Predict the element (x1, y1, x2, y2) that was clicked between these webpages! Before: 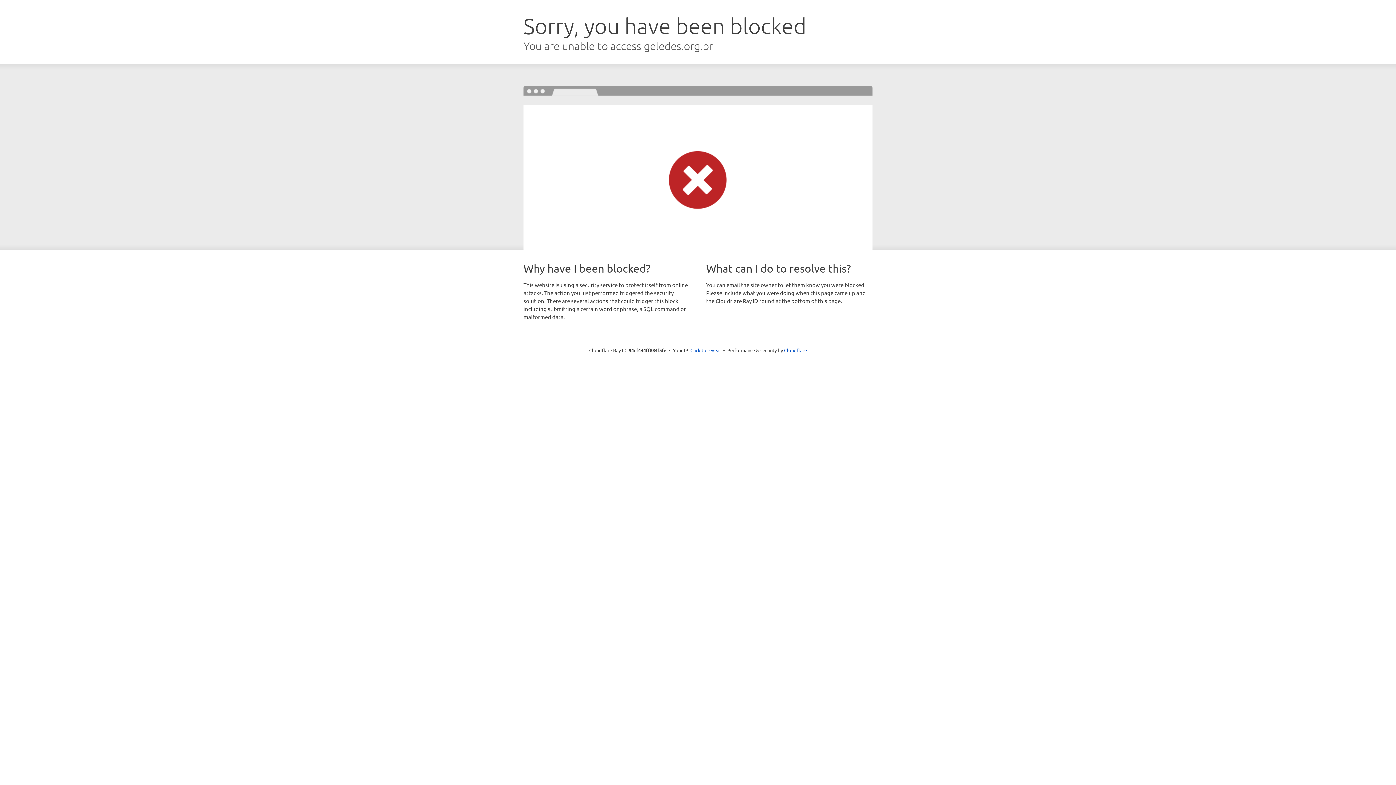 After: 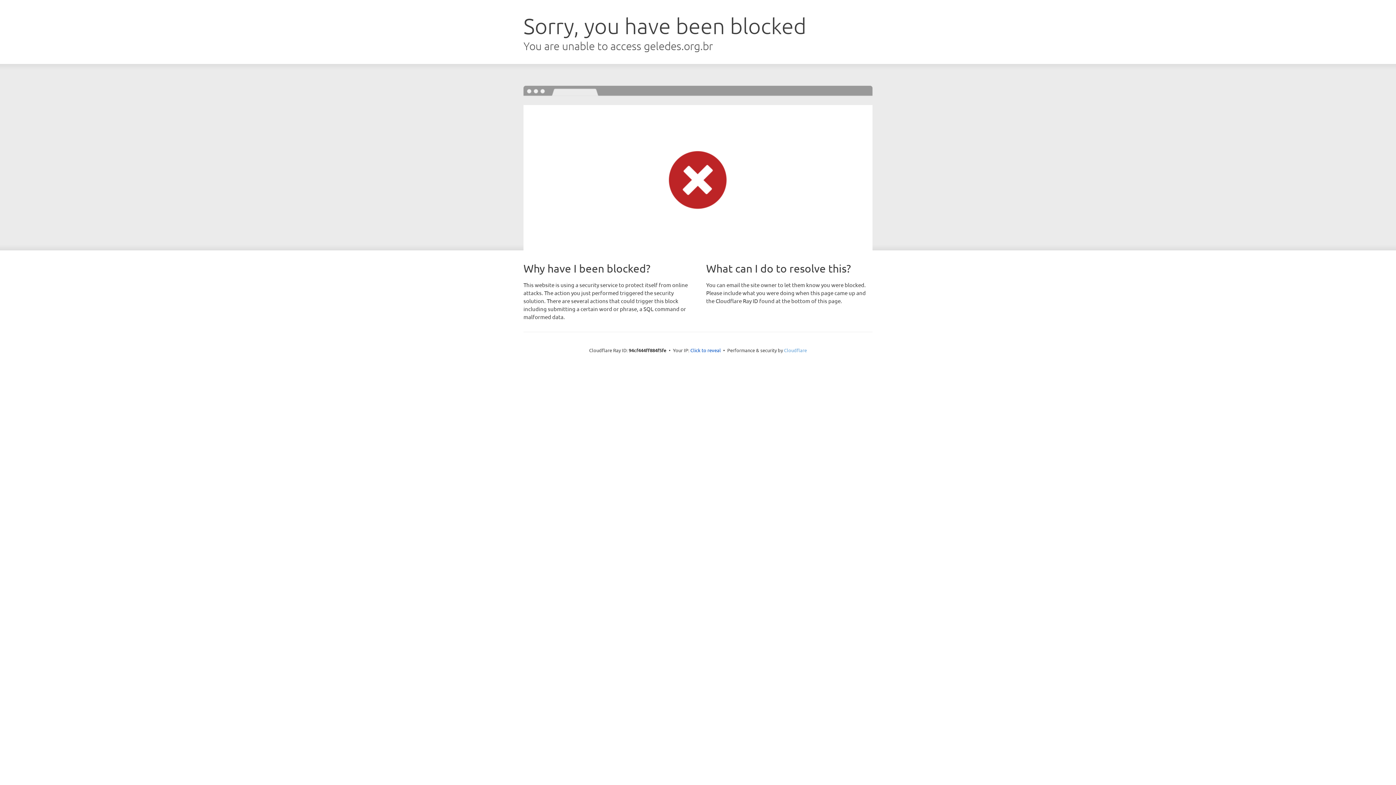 Action: bbox: (784, 347, 807, 353) label: Cloudflare